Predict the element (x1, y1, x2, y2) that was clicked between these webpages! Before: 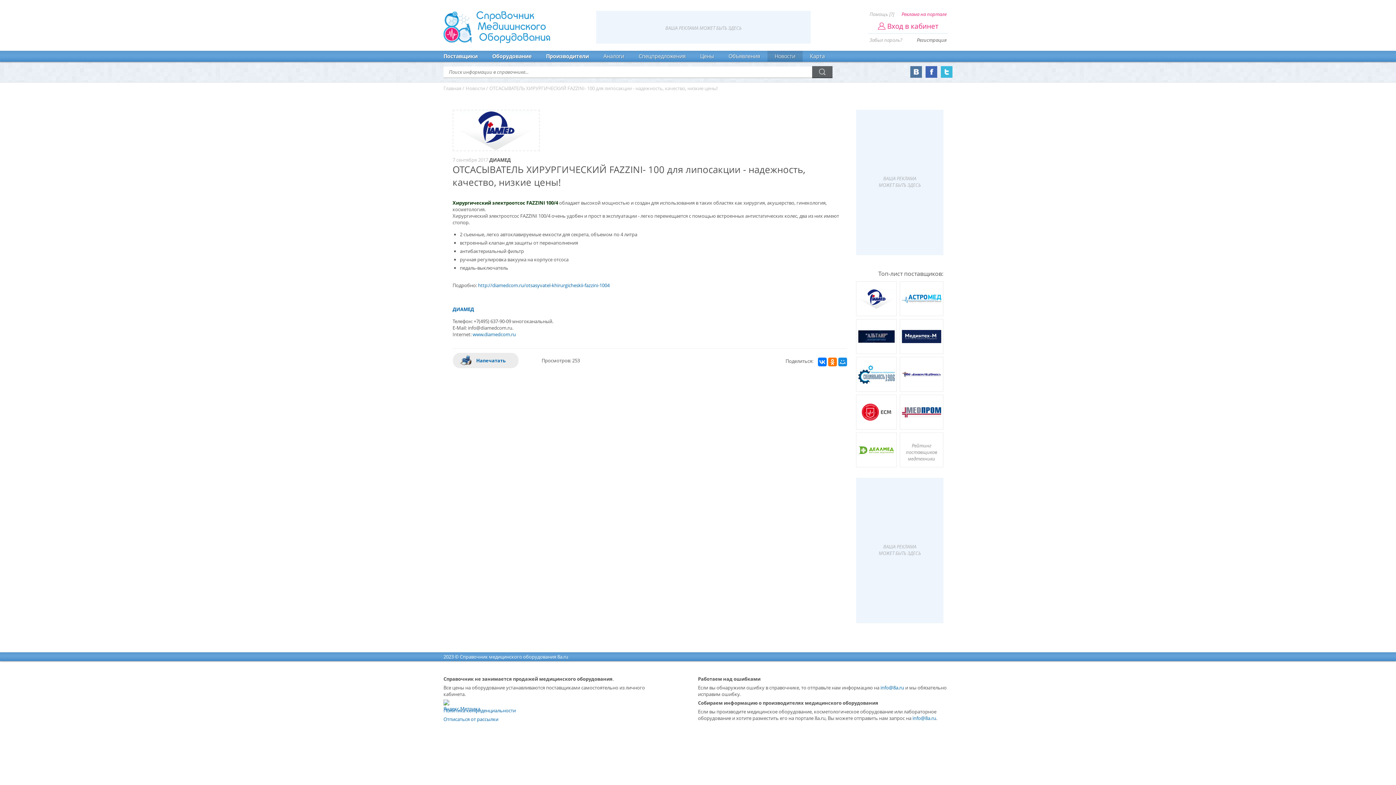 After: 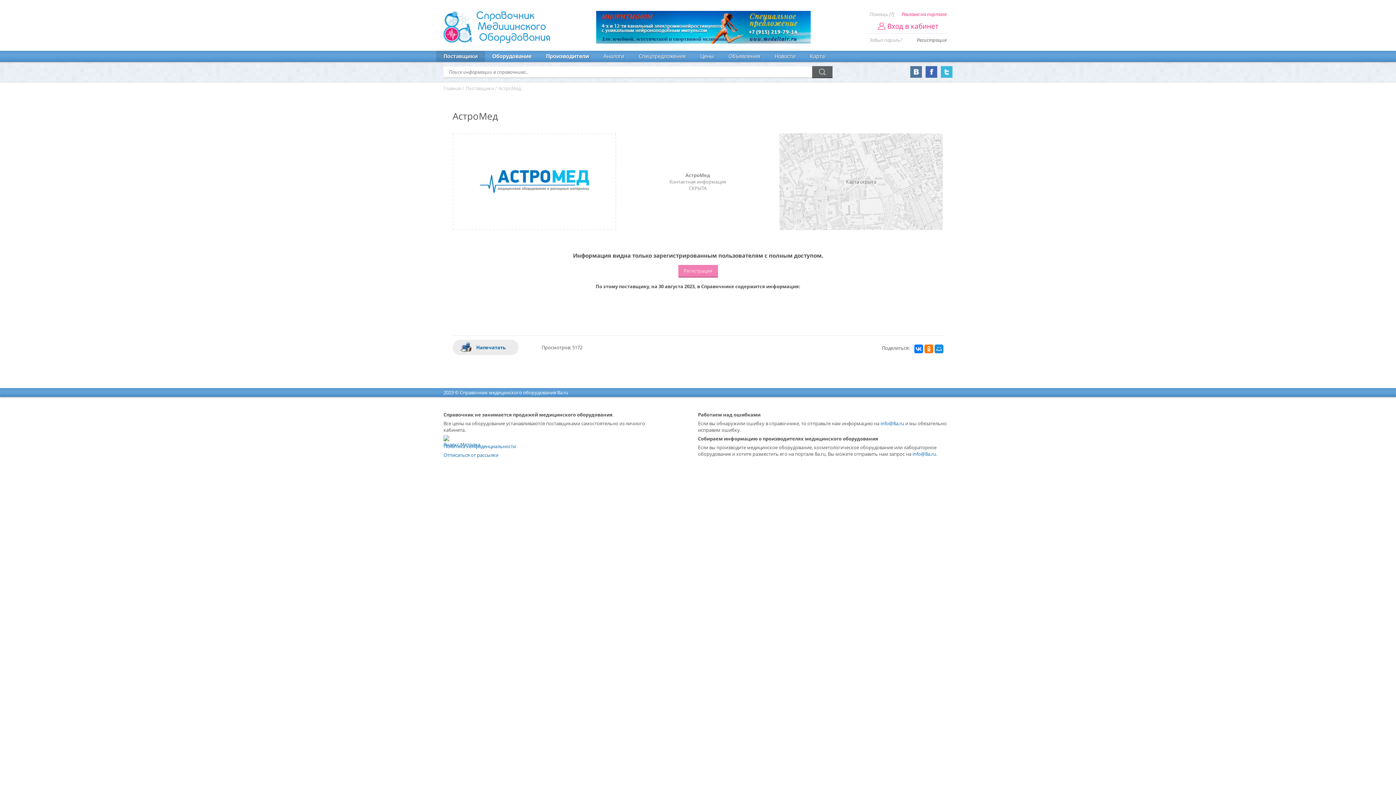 Action: bbox: (902, 283, 941, 314) label:  